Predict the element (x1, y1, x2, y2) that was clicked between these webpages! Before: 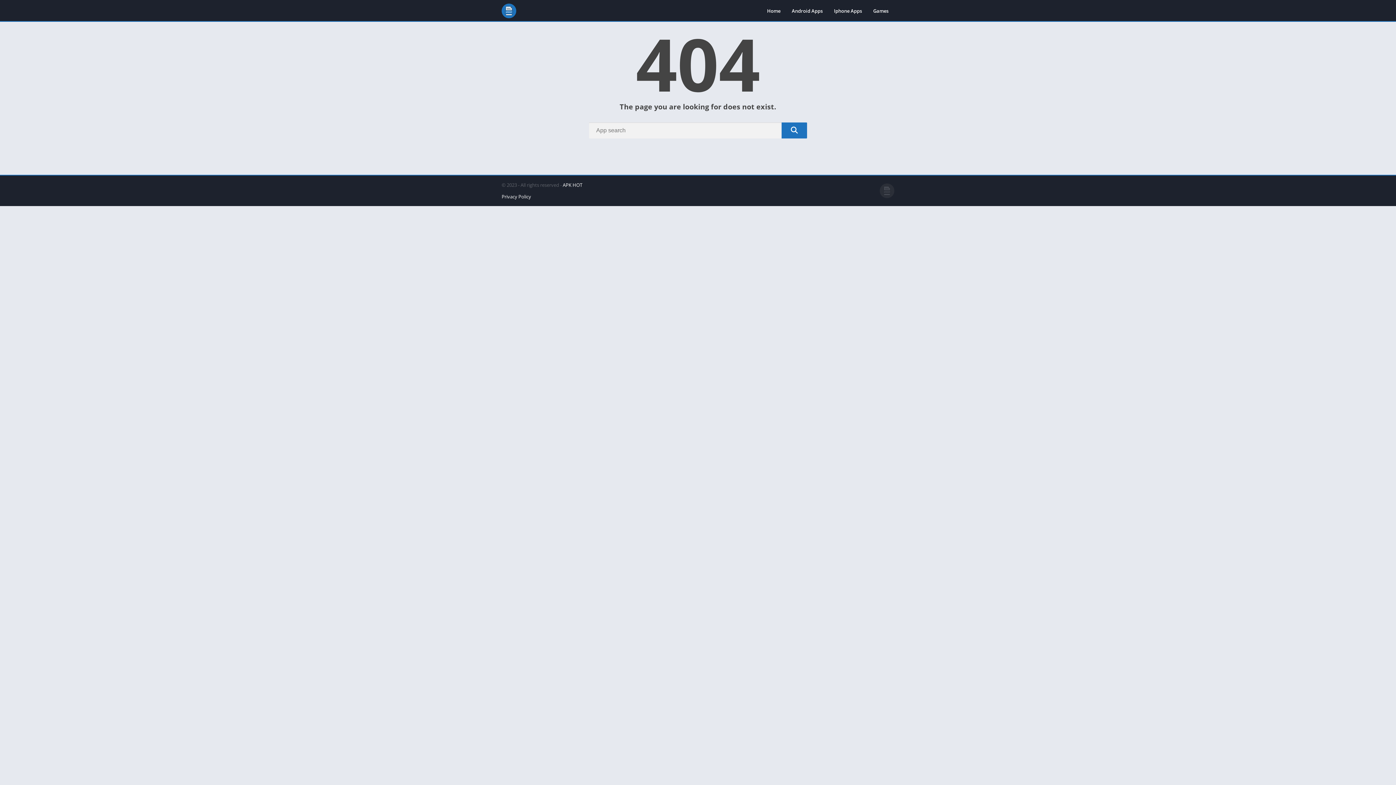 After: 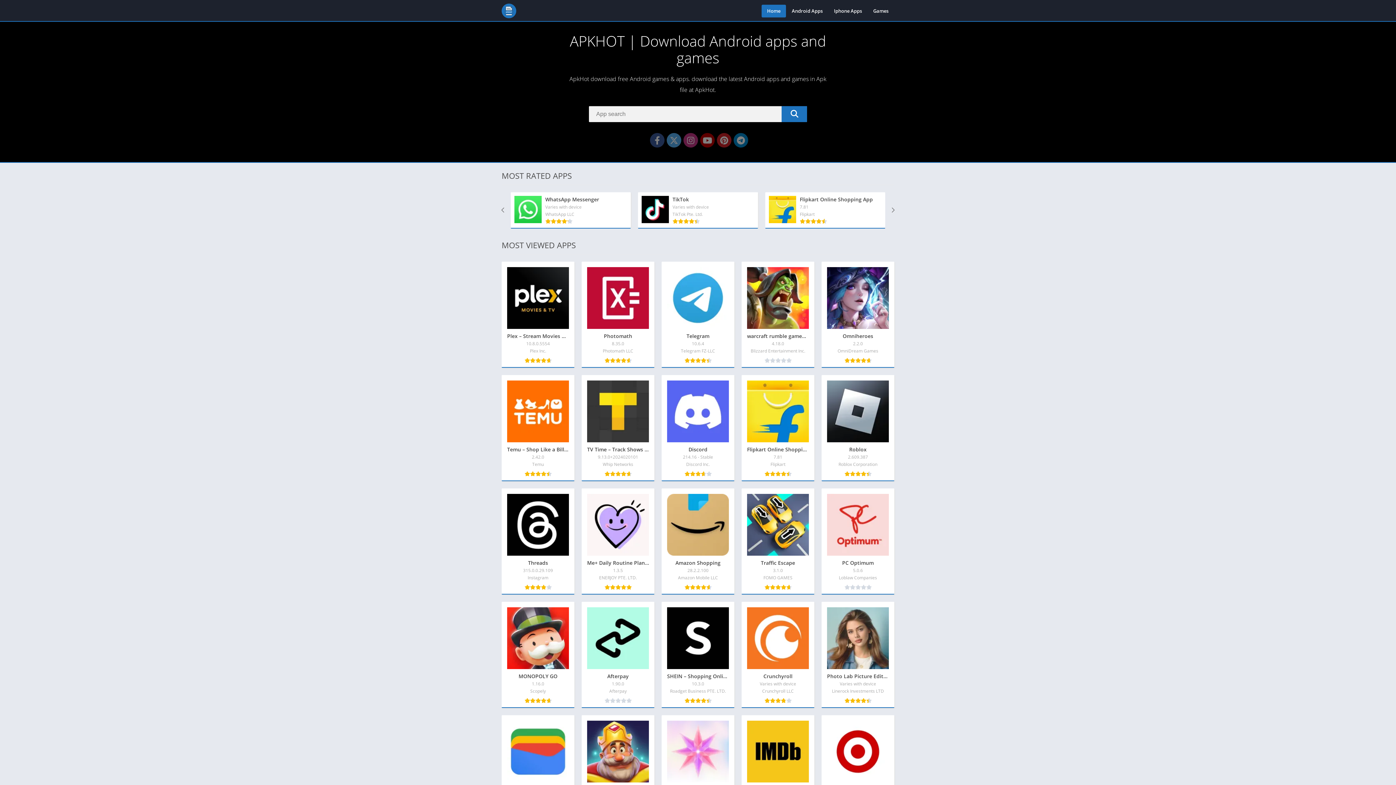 Action: bbox: (501, 3, 516, 18)